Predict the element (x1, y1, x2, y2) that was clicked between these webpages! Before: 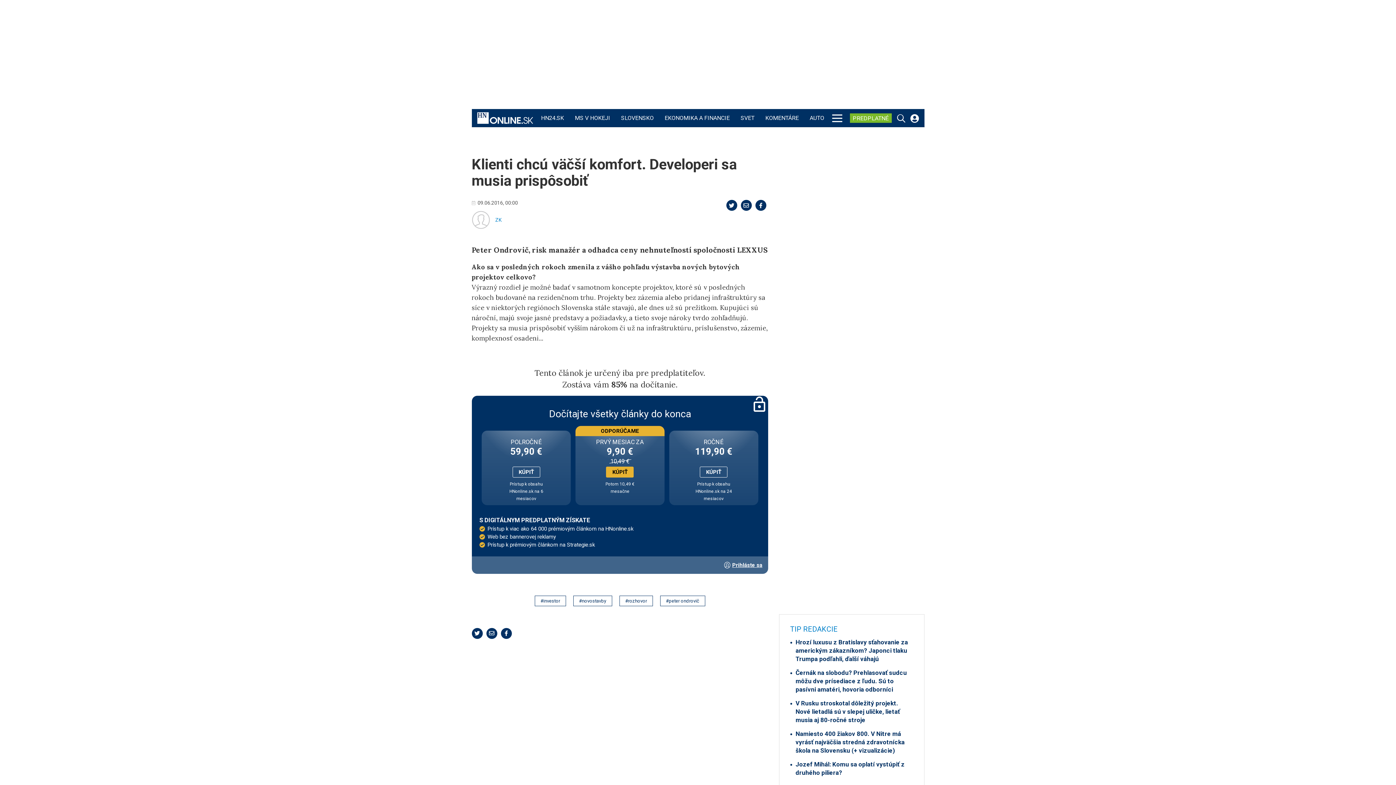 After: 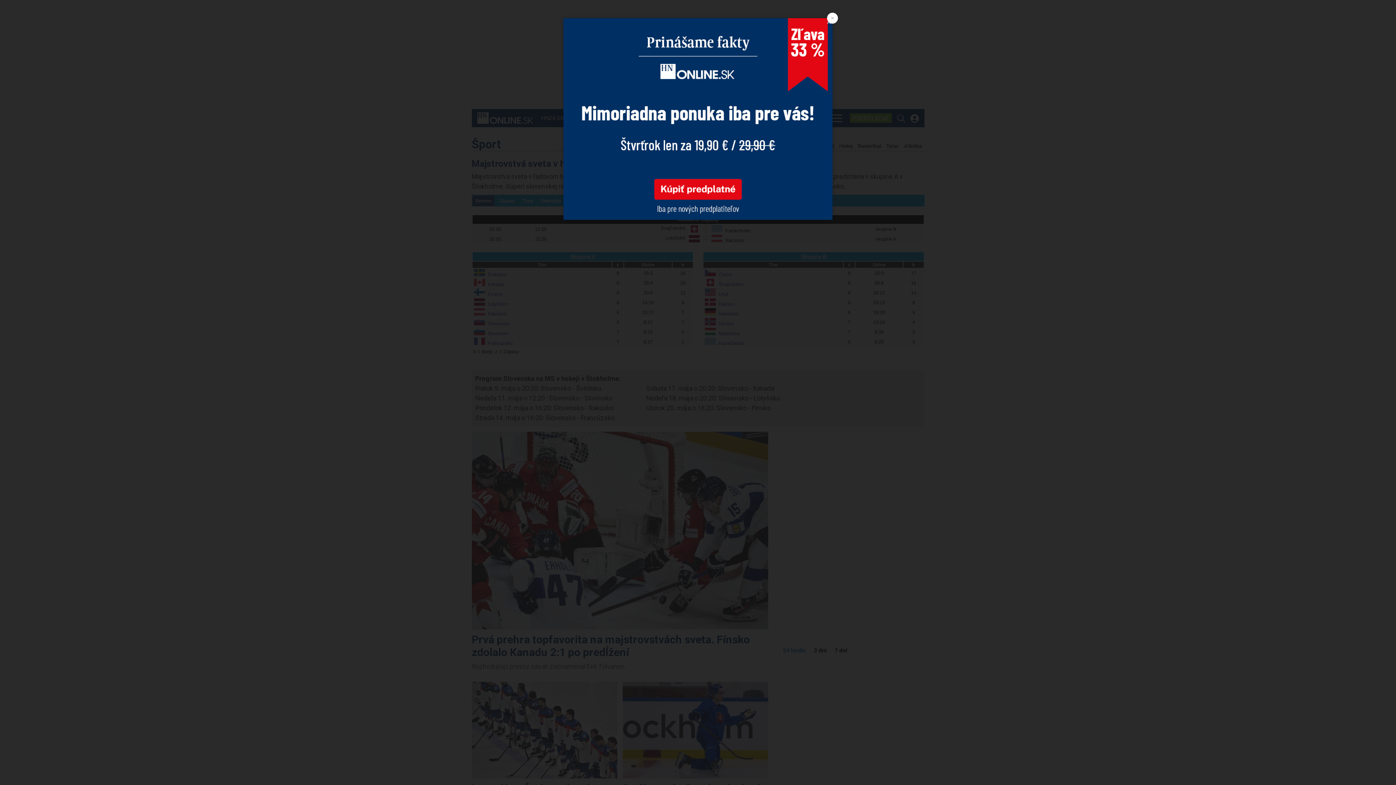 Action: label: MS V HOKEJI bbox: (573, 109, 612, 127)